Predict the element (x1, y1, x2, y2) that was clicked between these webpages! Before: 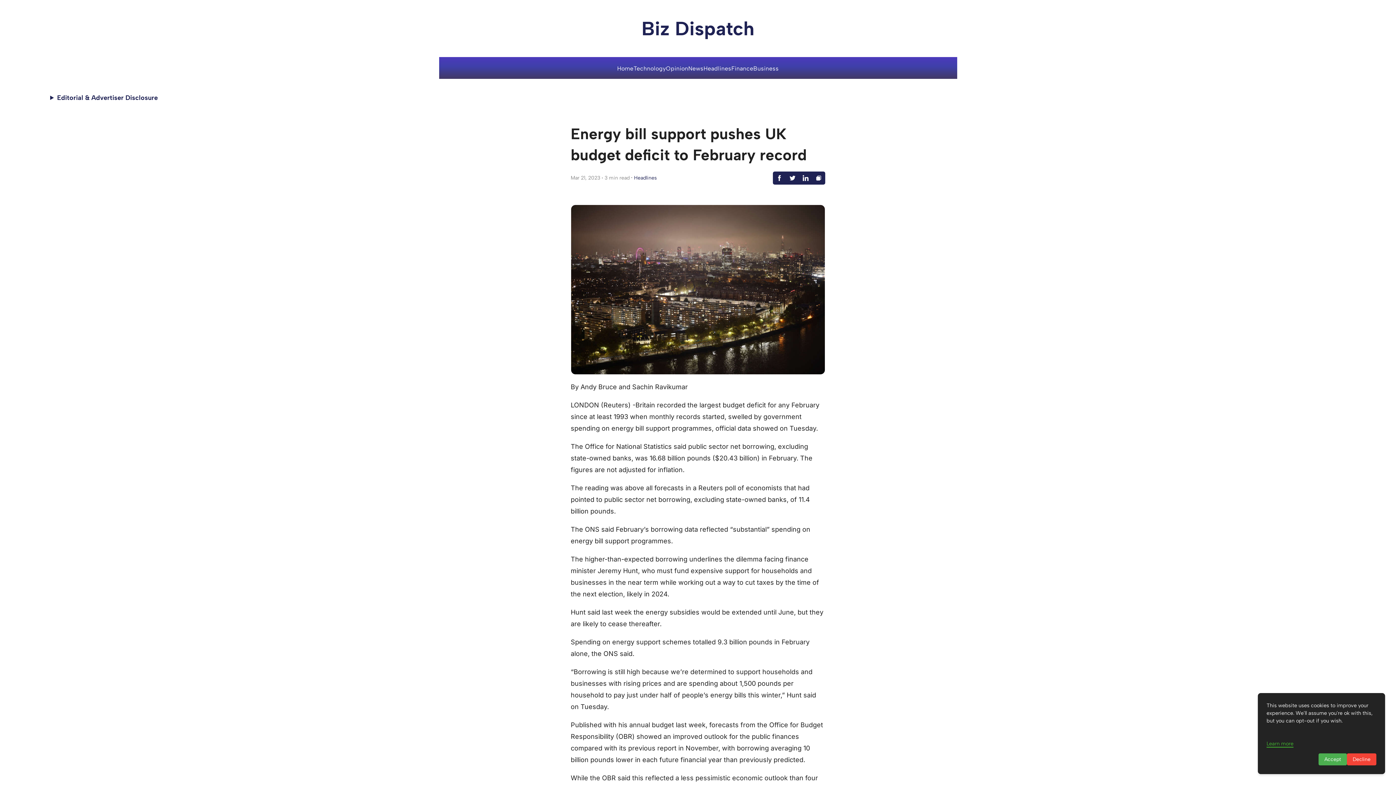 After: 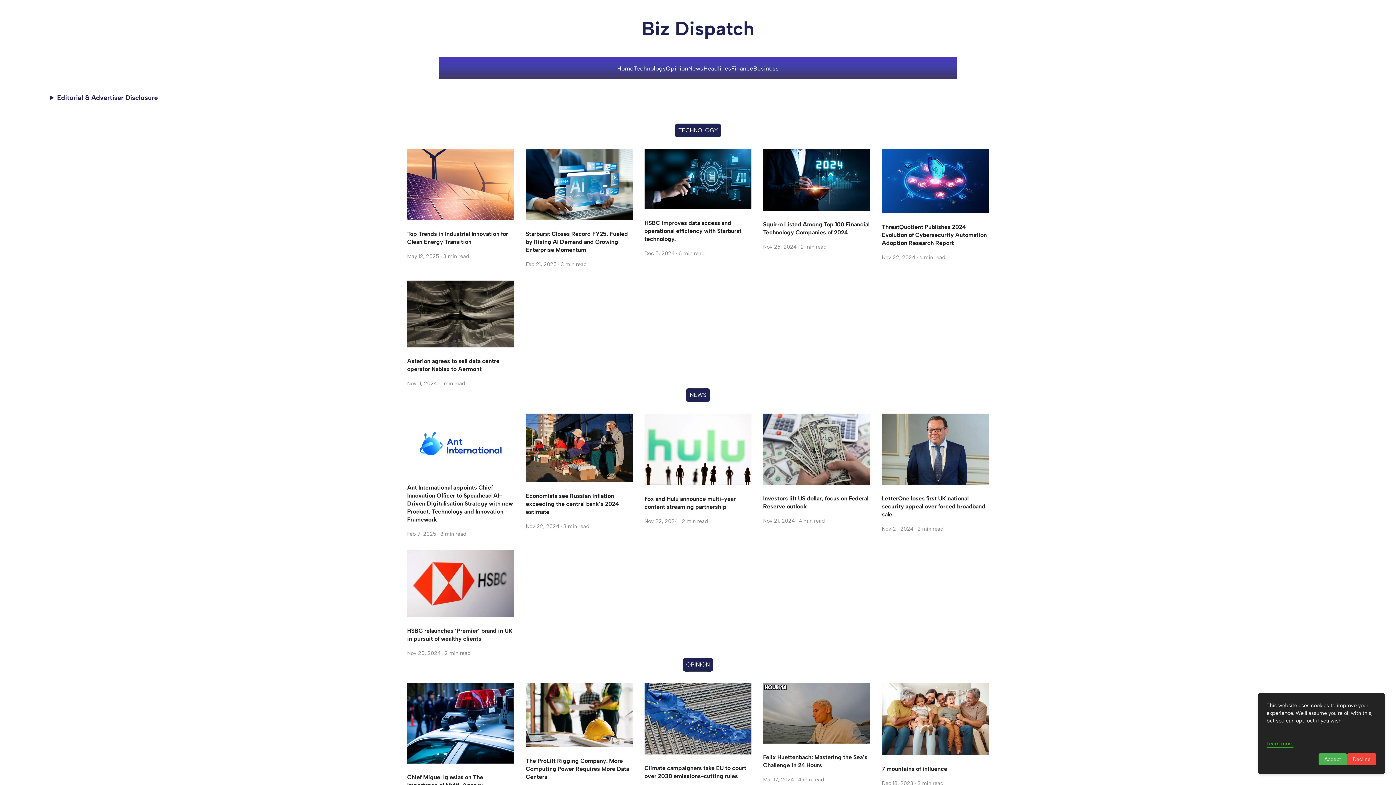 Action: label: Biz Dispatch bbox: (641, 15, 754, 41)